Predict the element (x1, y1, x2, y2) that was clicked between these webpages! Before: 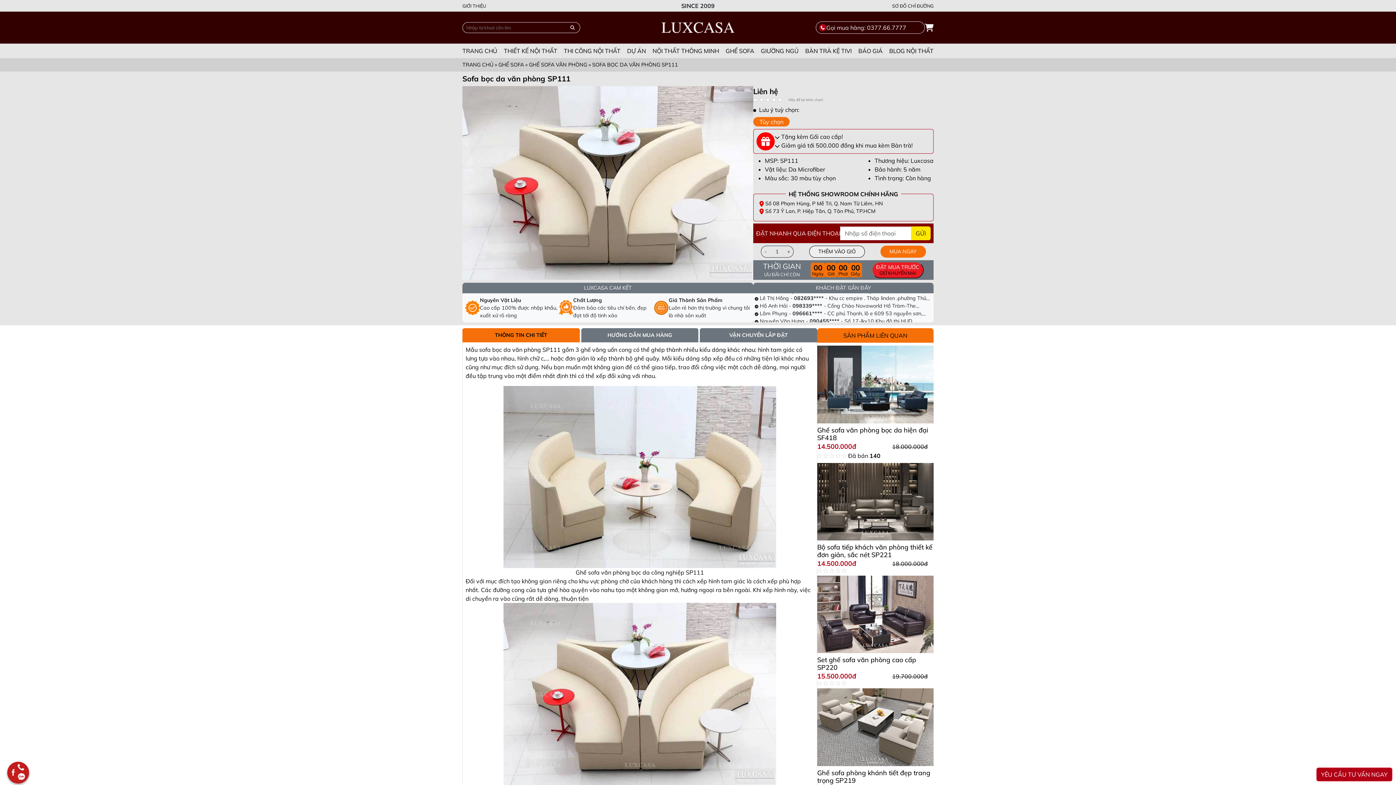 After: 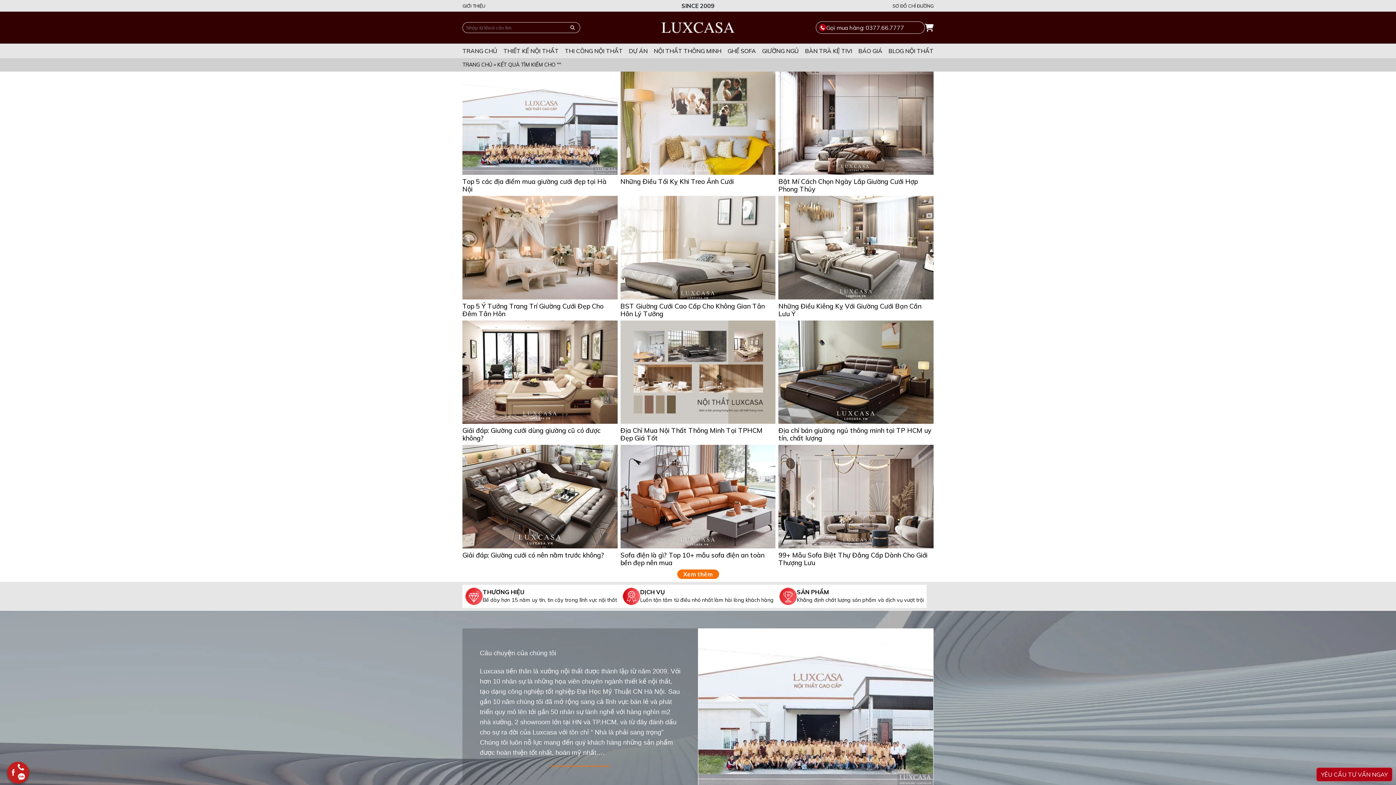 Action: label: searchButton bbox: (568, 24, 577, 31)